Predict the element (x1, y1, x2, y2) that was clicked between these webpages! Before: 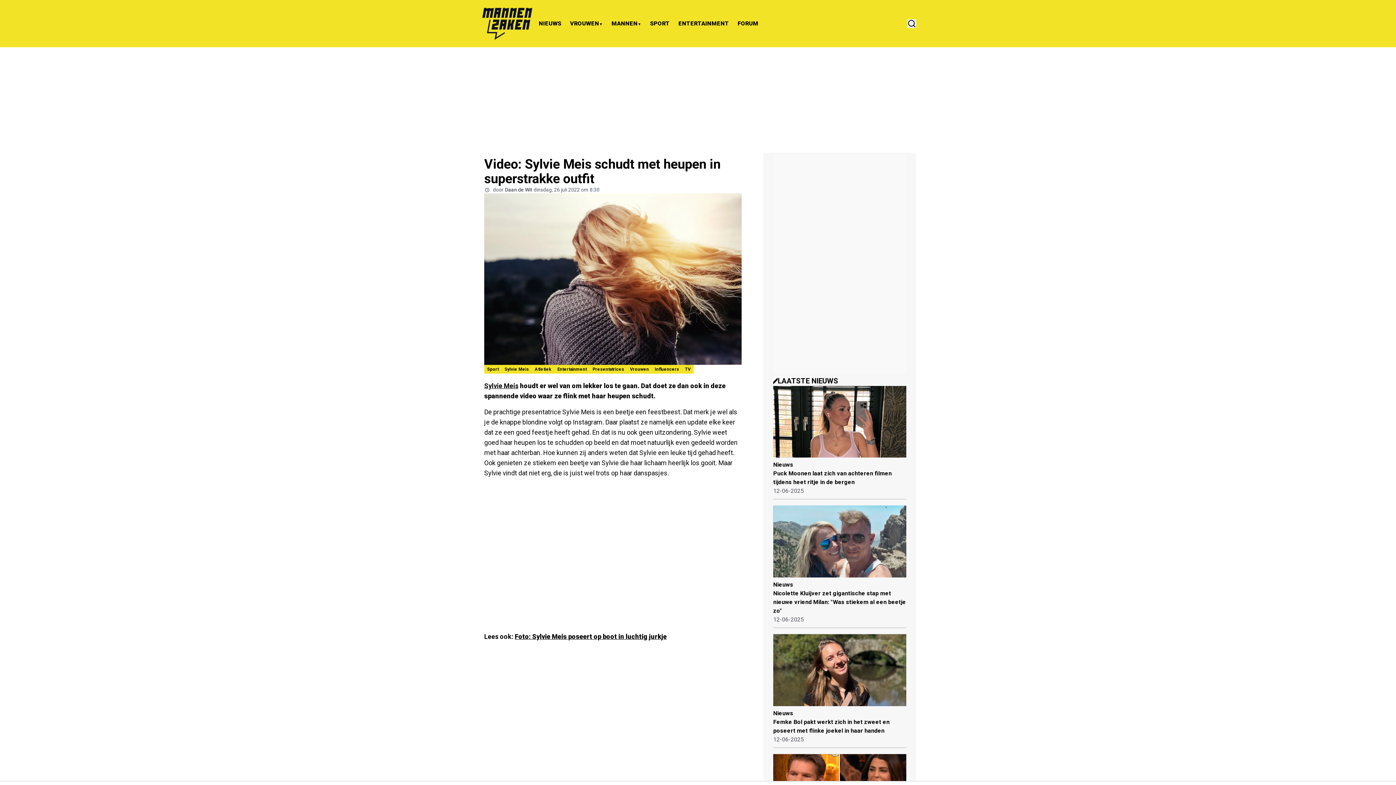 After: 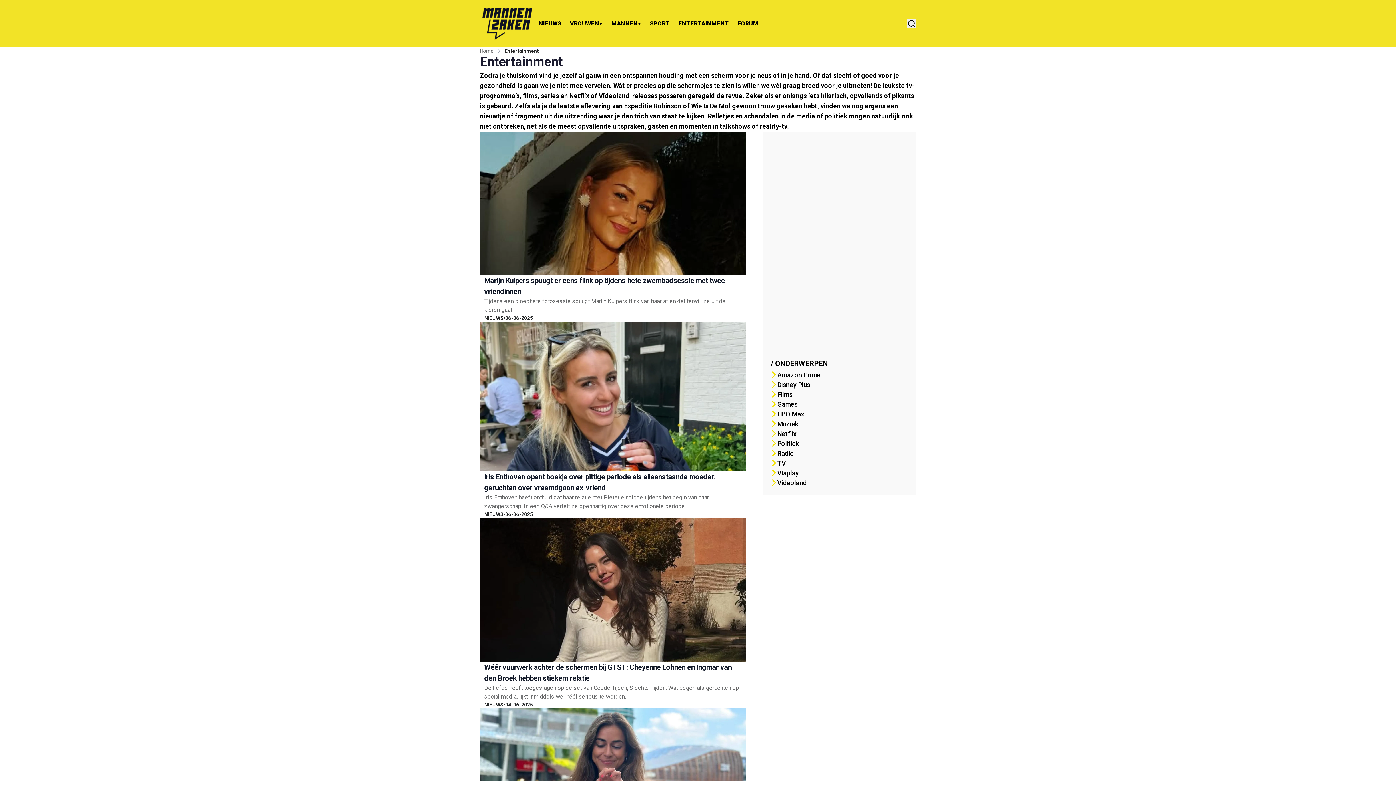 Action: label: ENTERTAINMENT bbox: (674, 15, 733, 31)